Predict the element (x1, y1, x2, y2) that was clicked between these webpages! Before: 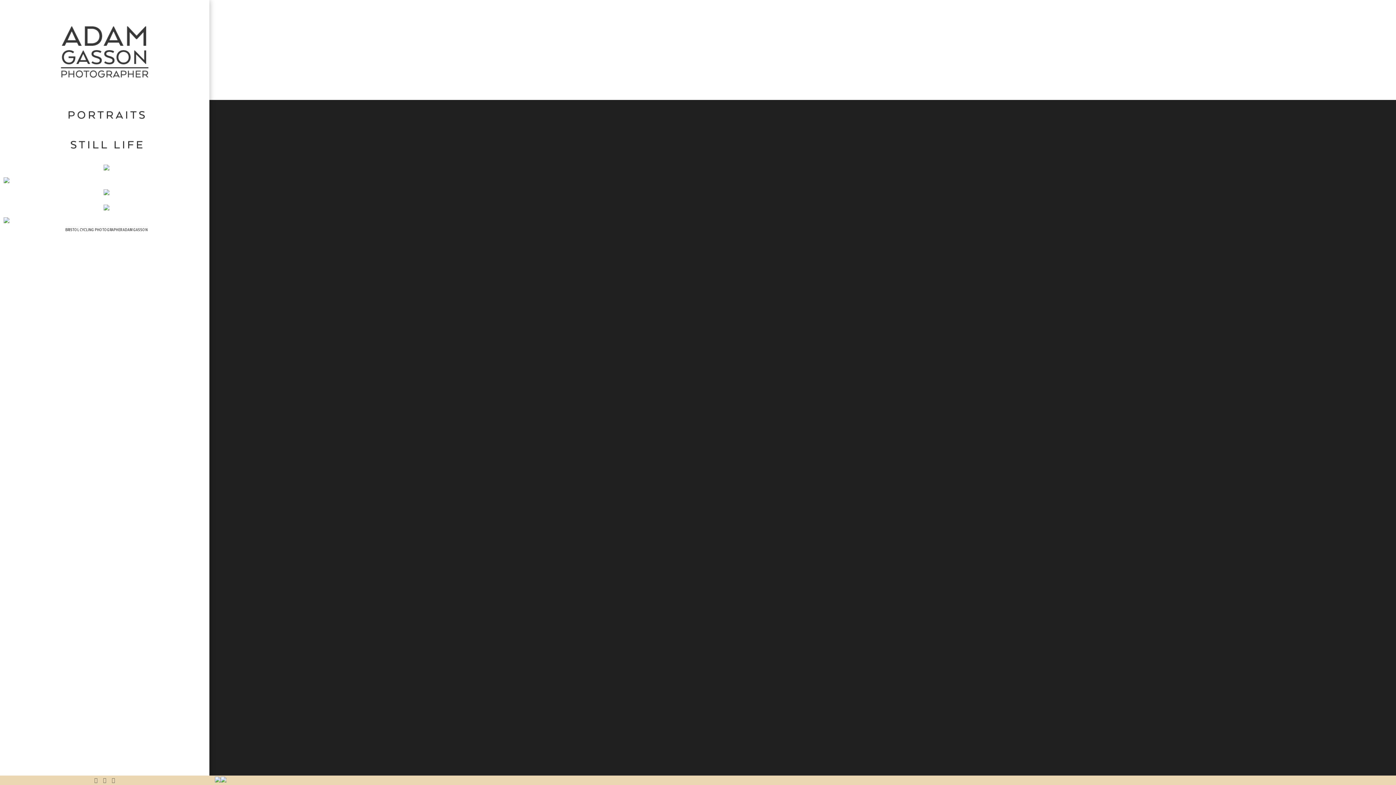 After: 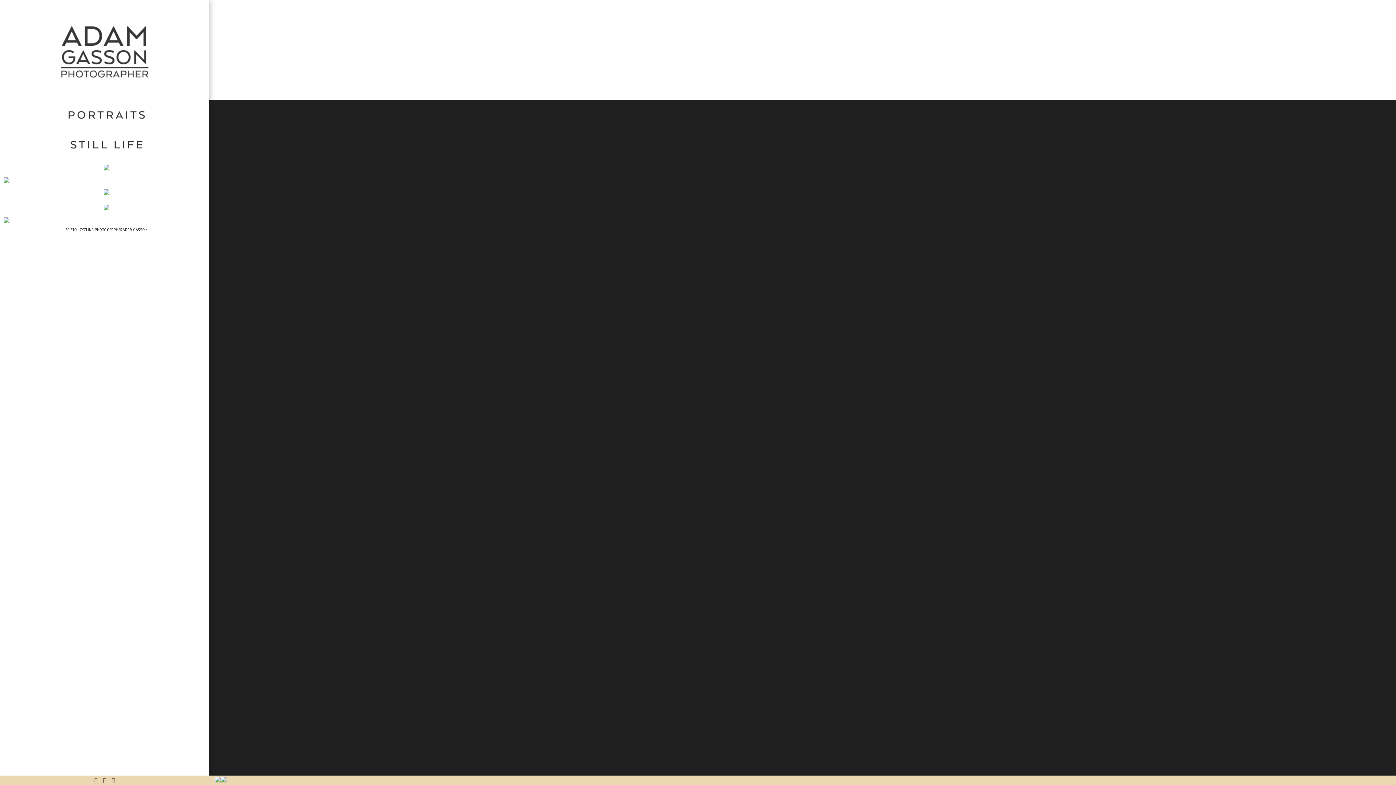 Action: bbox: (214, 776, 220, 782)